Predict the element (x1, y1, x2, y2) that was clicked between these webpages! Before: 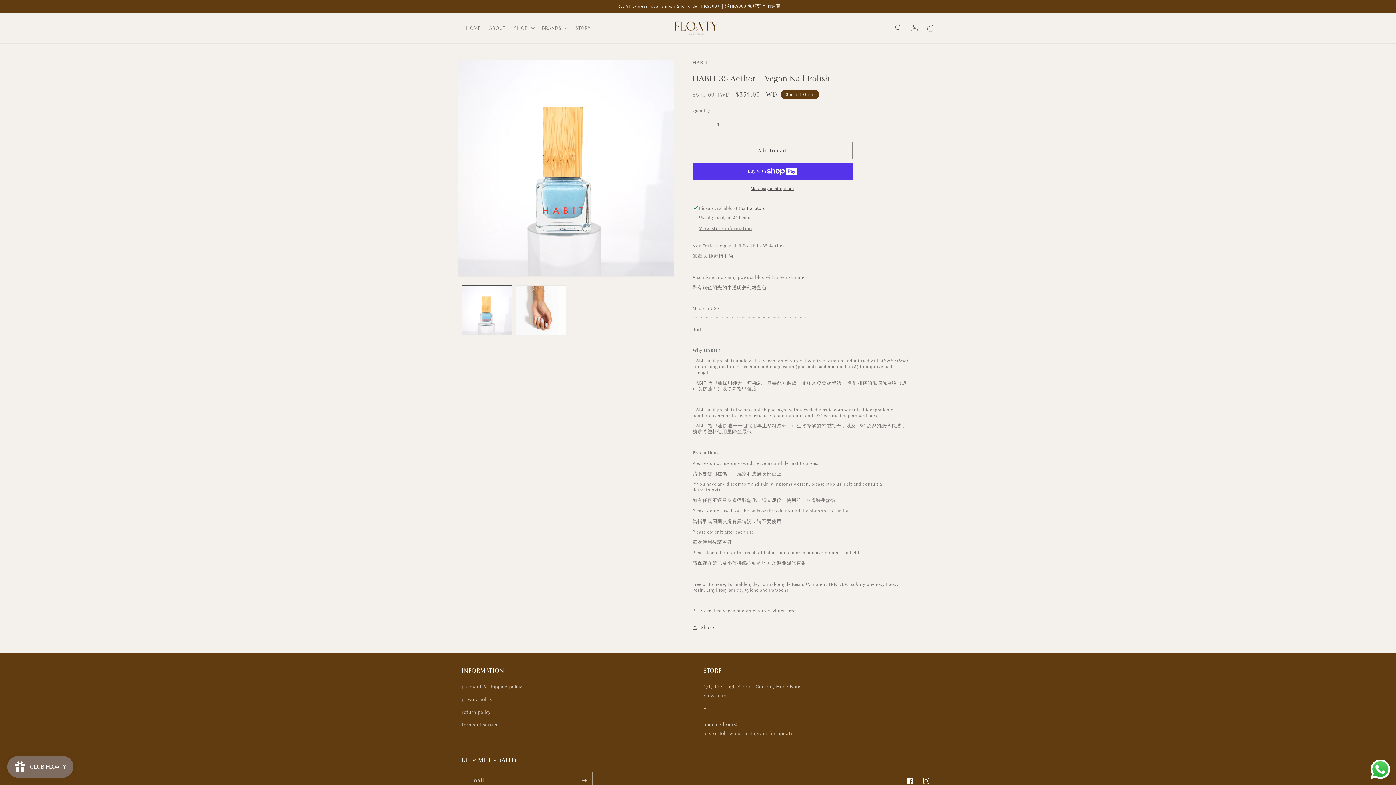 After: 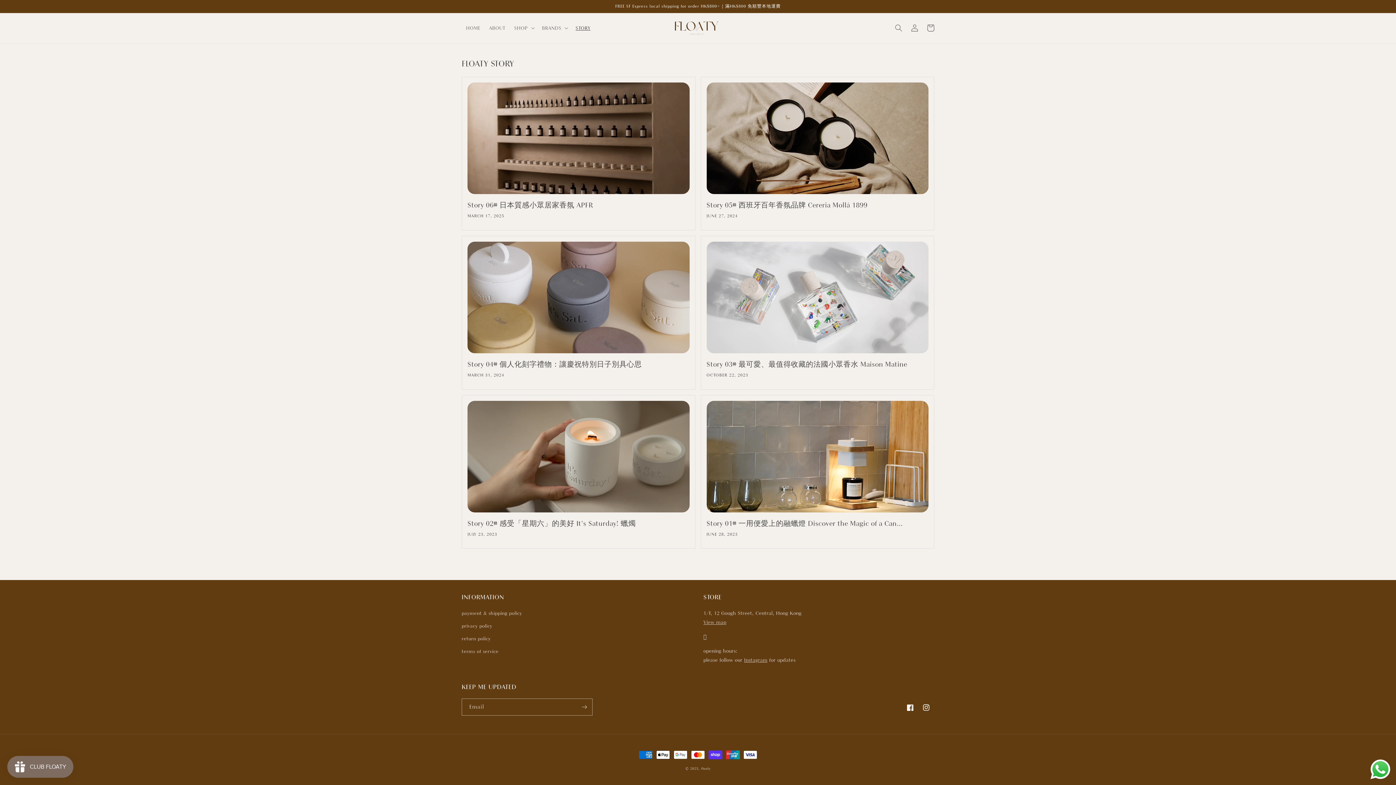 Action: bbox: (571, 20, 595, 35) label: STORY